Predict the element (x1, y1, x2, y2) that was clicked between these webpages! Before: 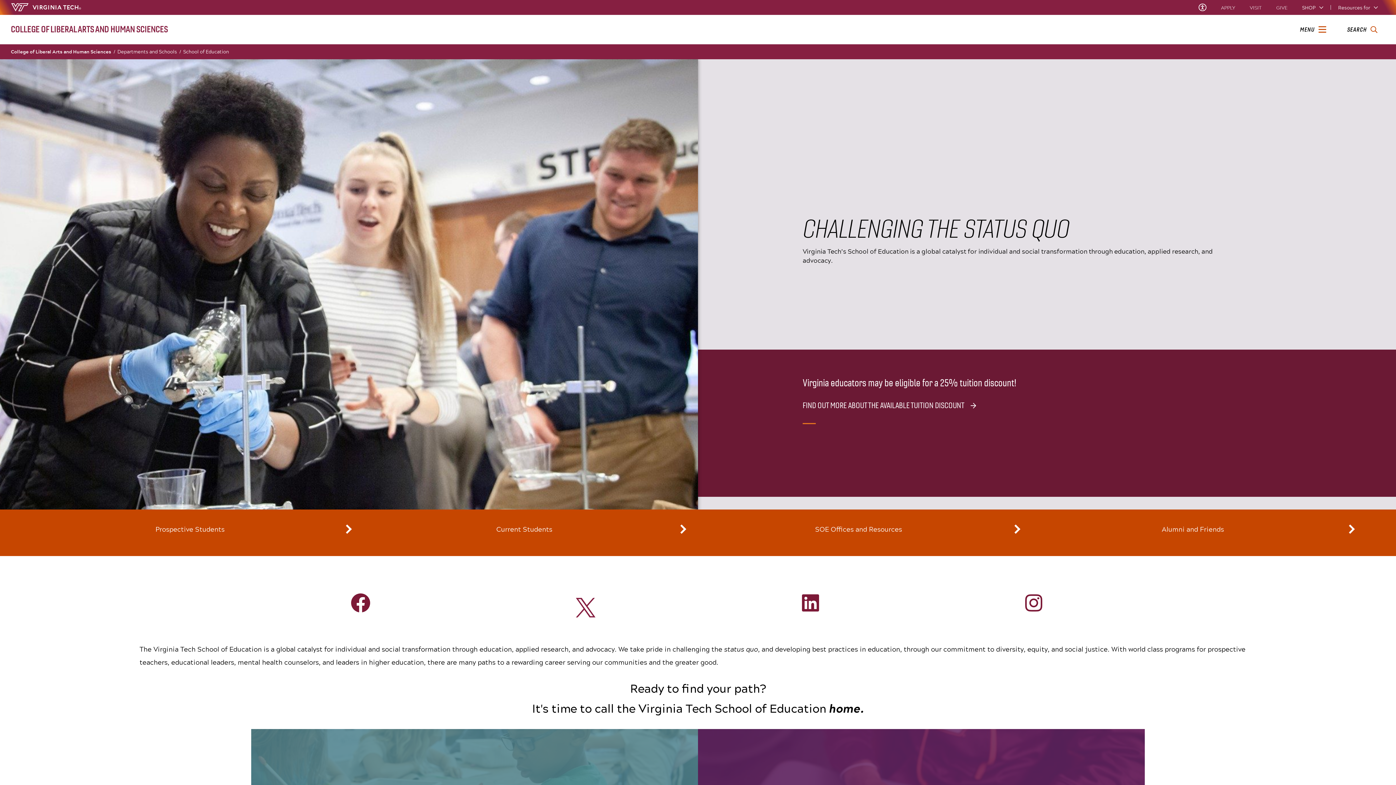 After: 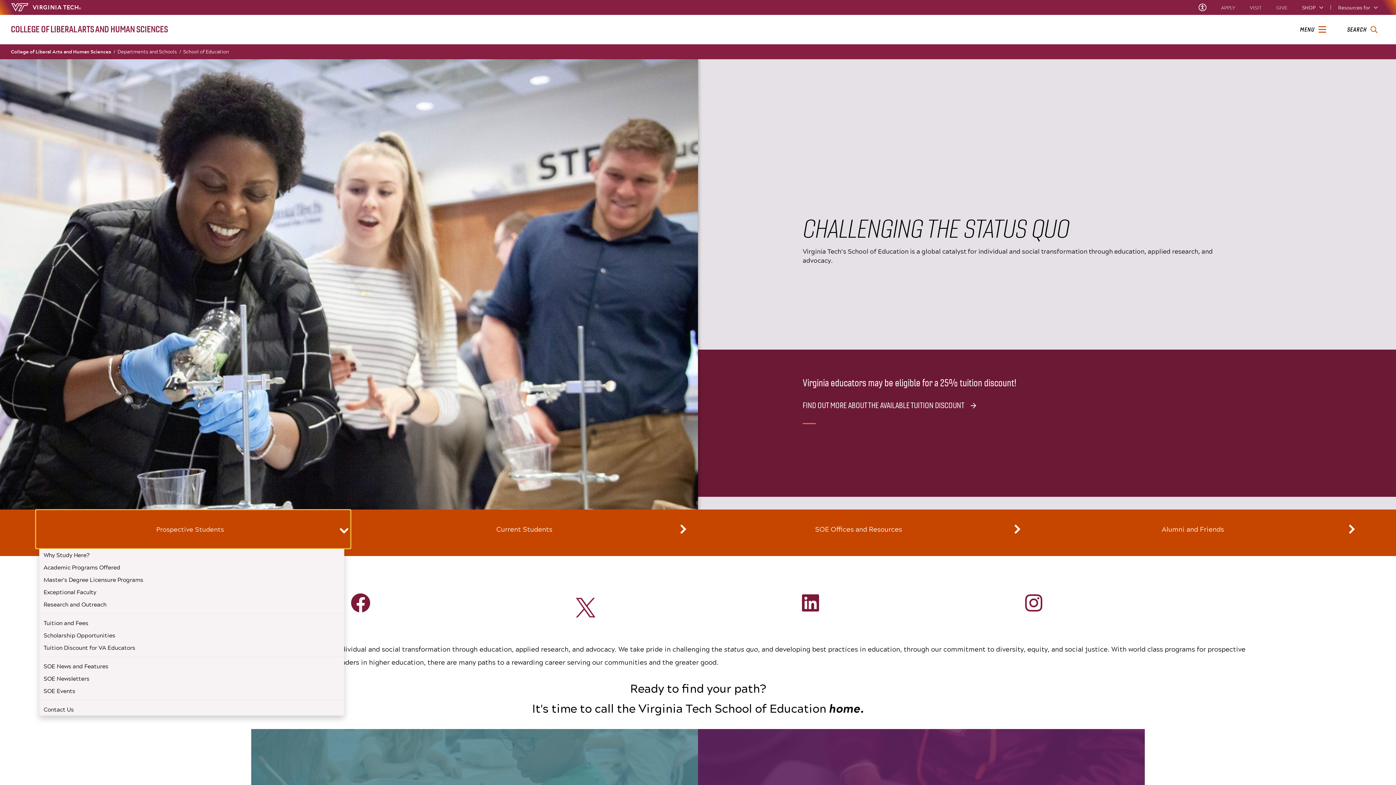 Action: label: Prospective Students bbox: (32, 509, 353, 549)